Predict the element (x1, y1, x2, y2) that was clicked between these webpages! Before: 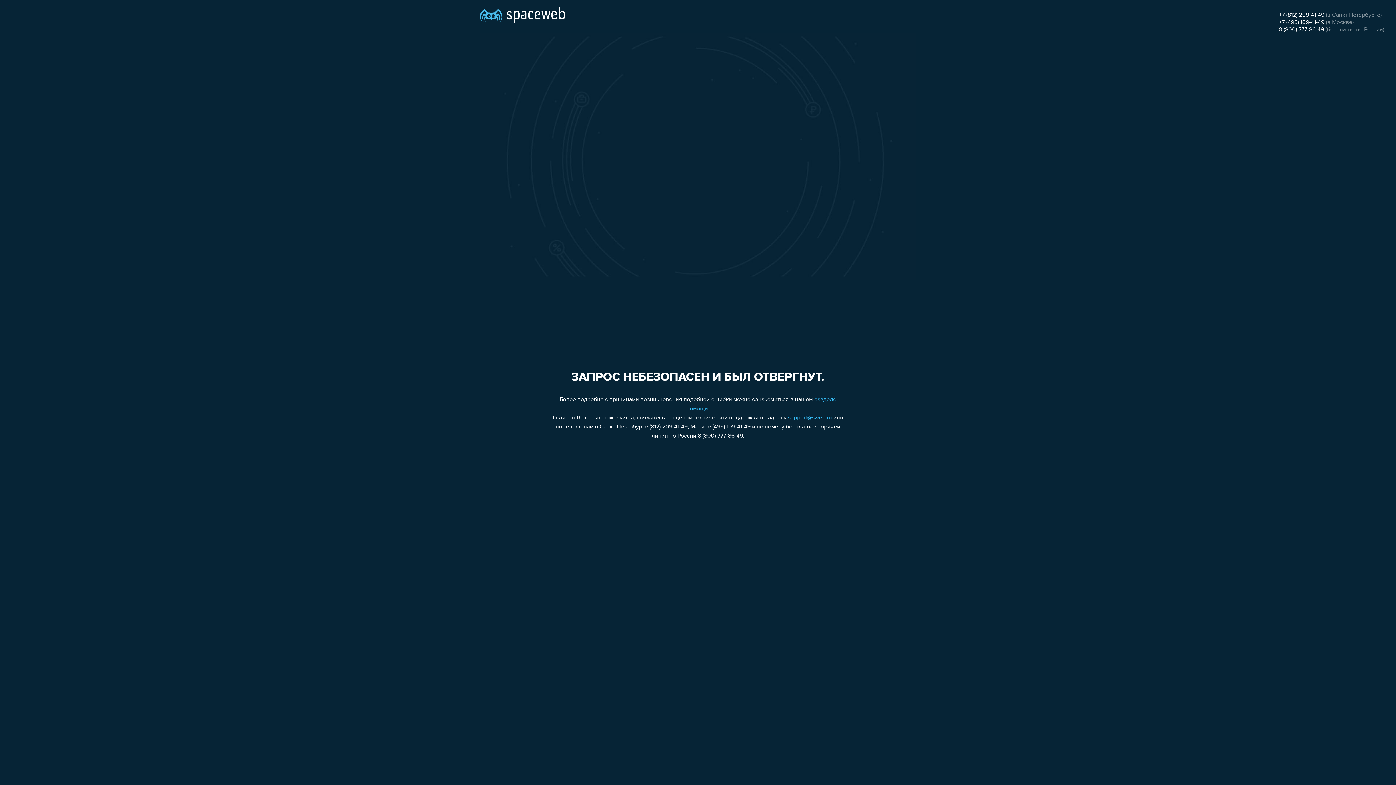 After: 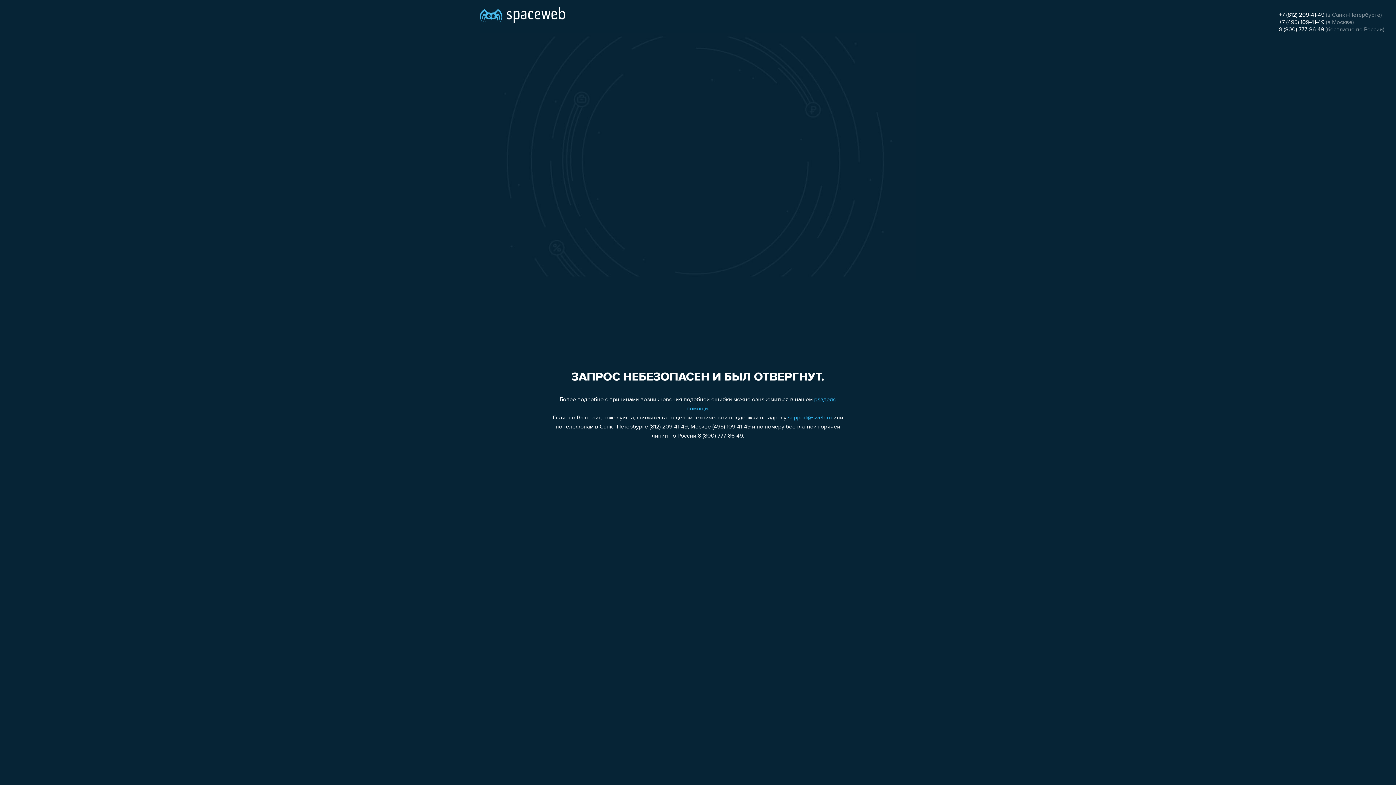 Action: label: 8 (800) 777-86-49 bbox: (1279, 26, 1324, 32)